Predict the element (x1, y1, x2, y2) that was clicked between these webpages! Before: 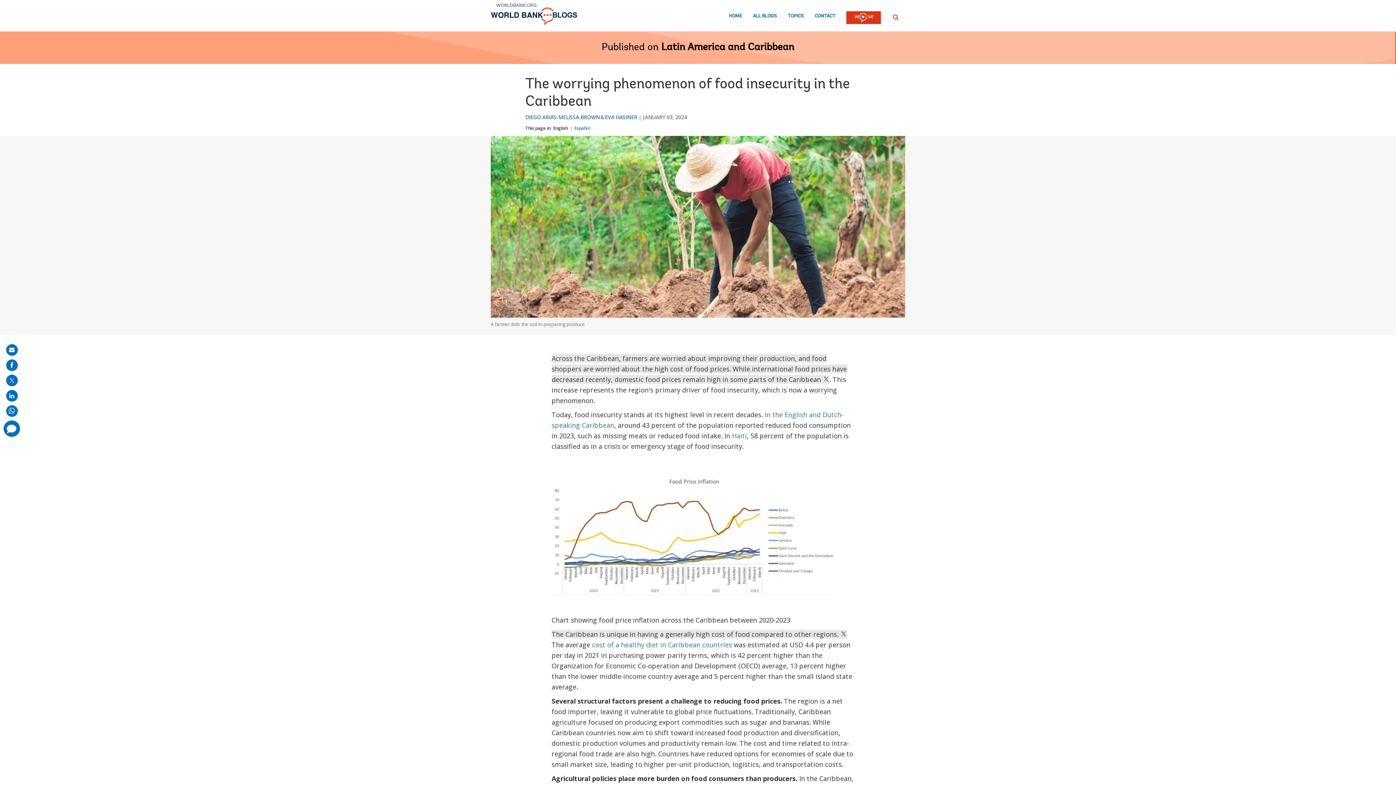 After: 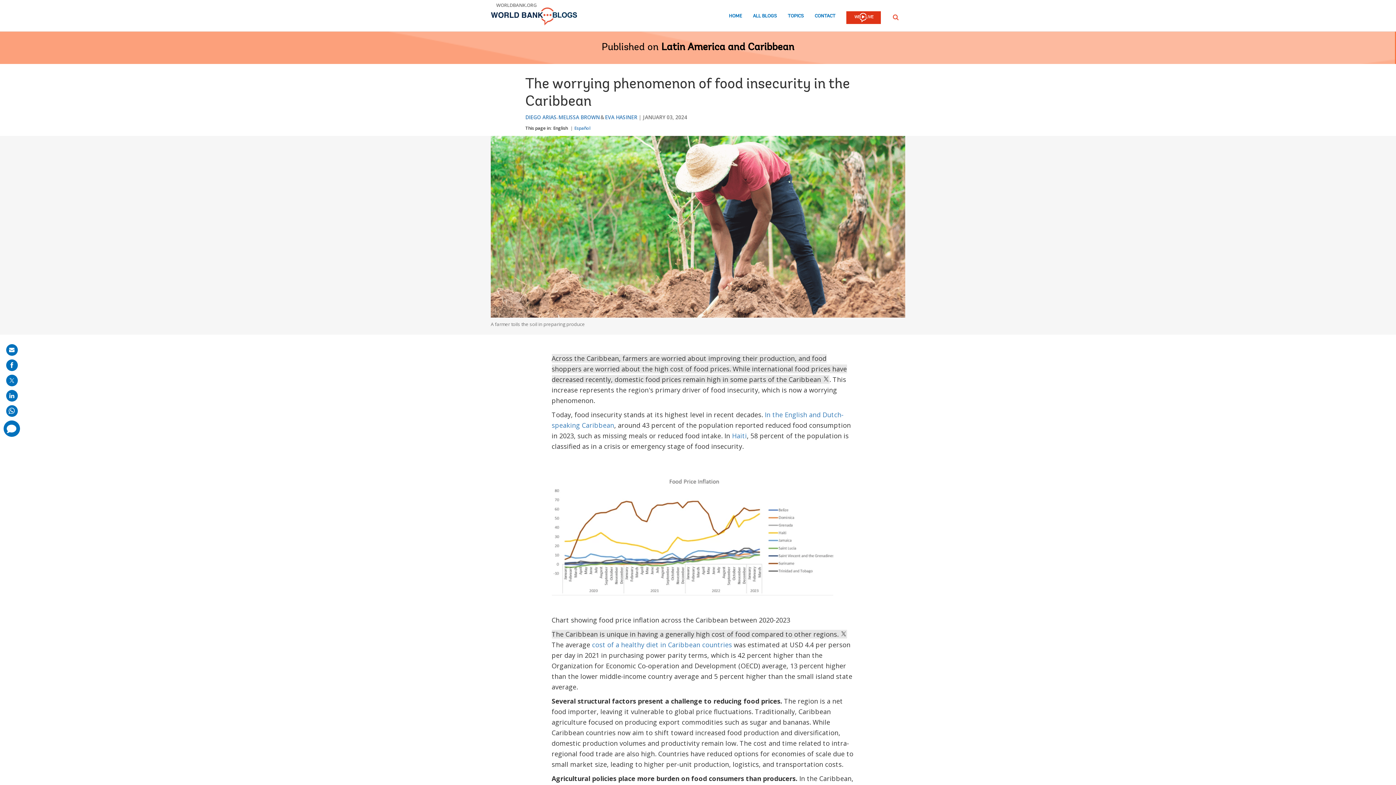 Action: label: English bbox: (553, 125, 568, 131)